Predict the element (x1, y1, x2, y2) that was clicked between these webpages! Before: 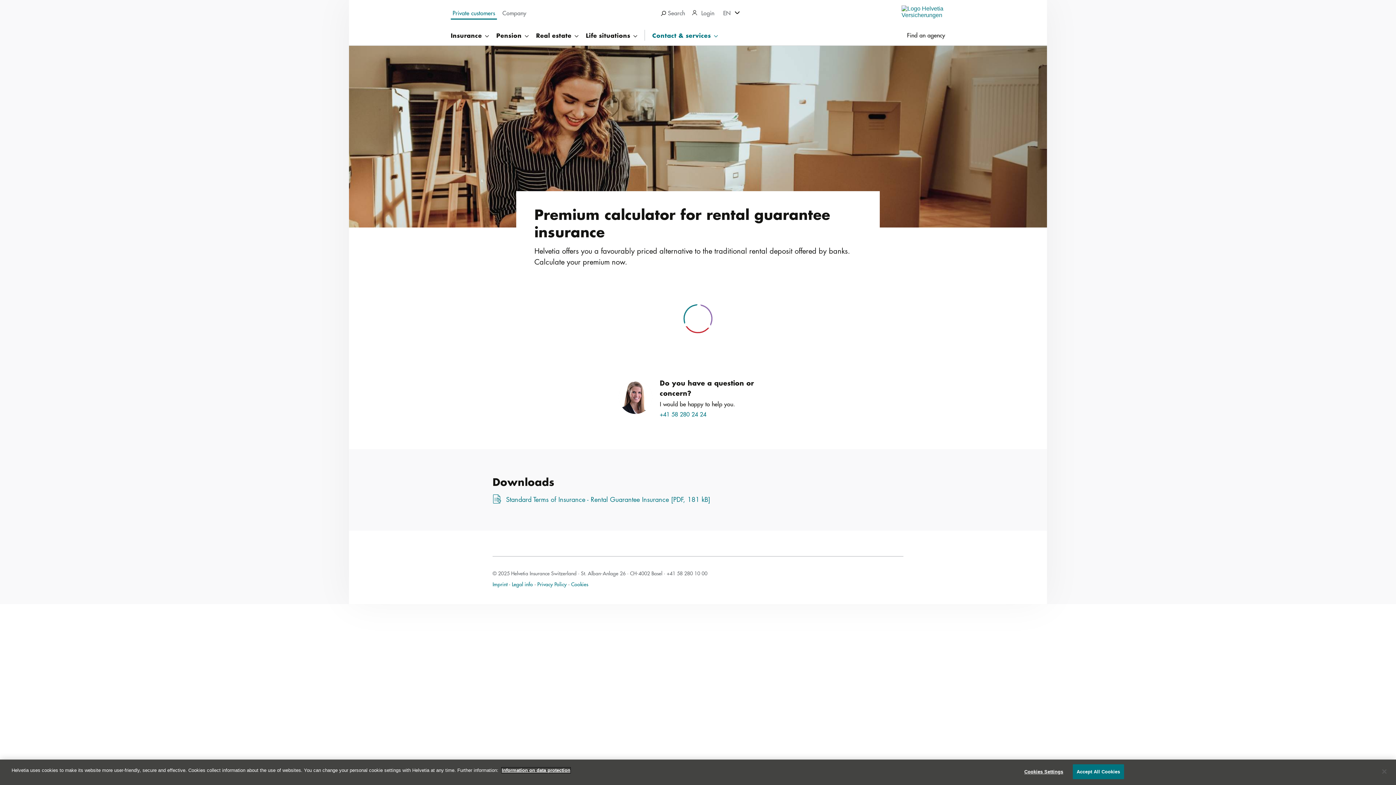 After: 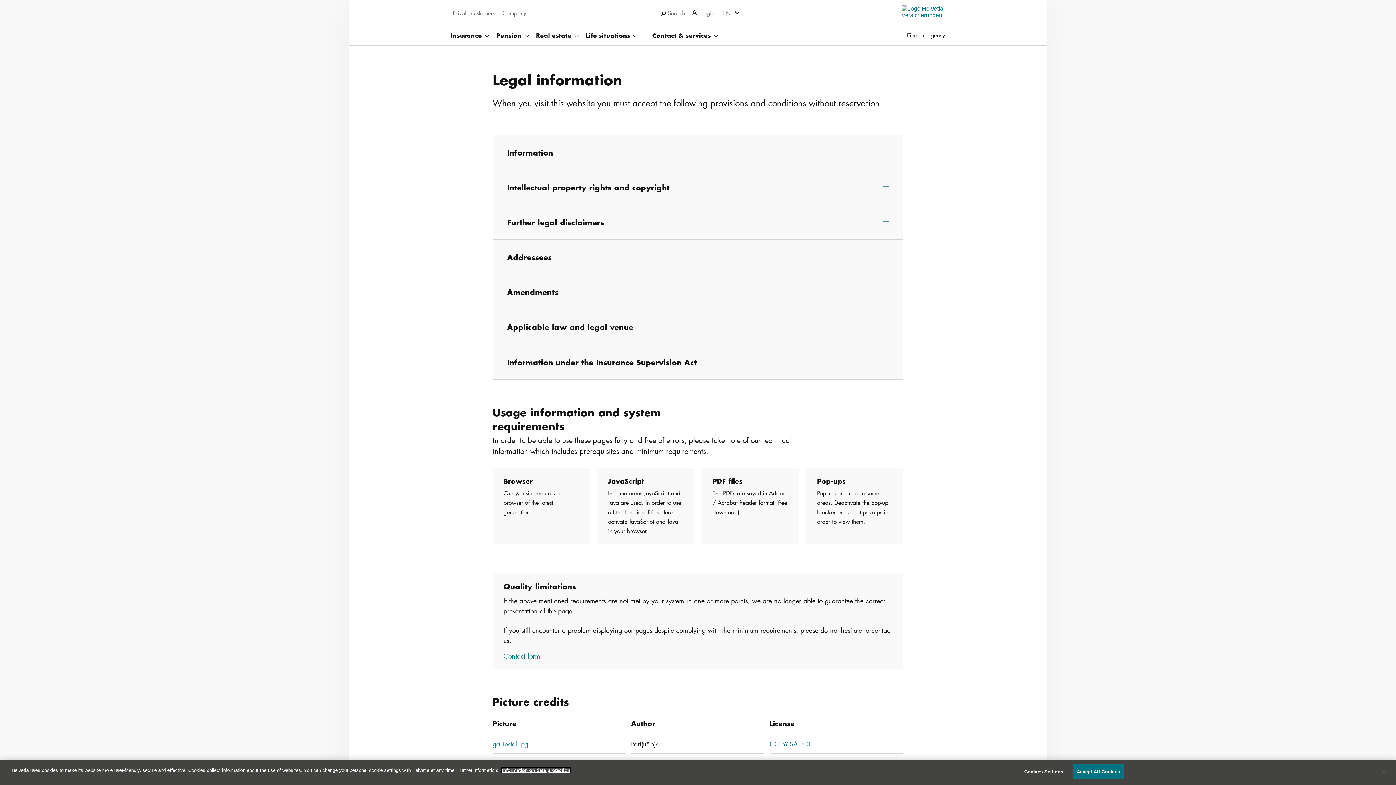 Action: label: Legal info bbox: (512, 580, 533, 587)